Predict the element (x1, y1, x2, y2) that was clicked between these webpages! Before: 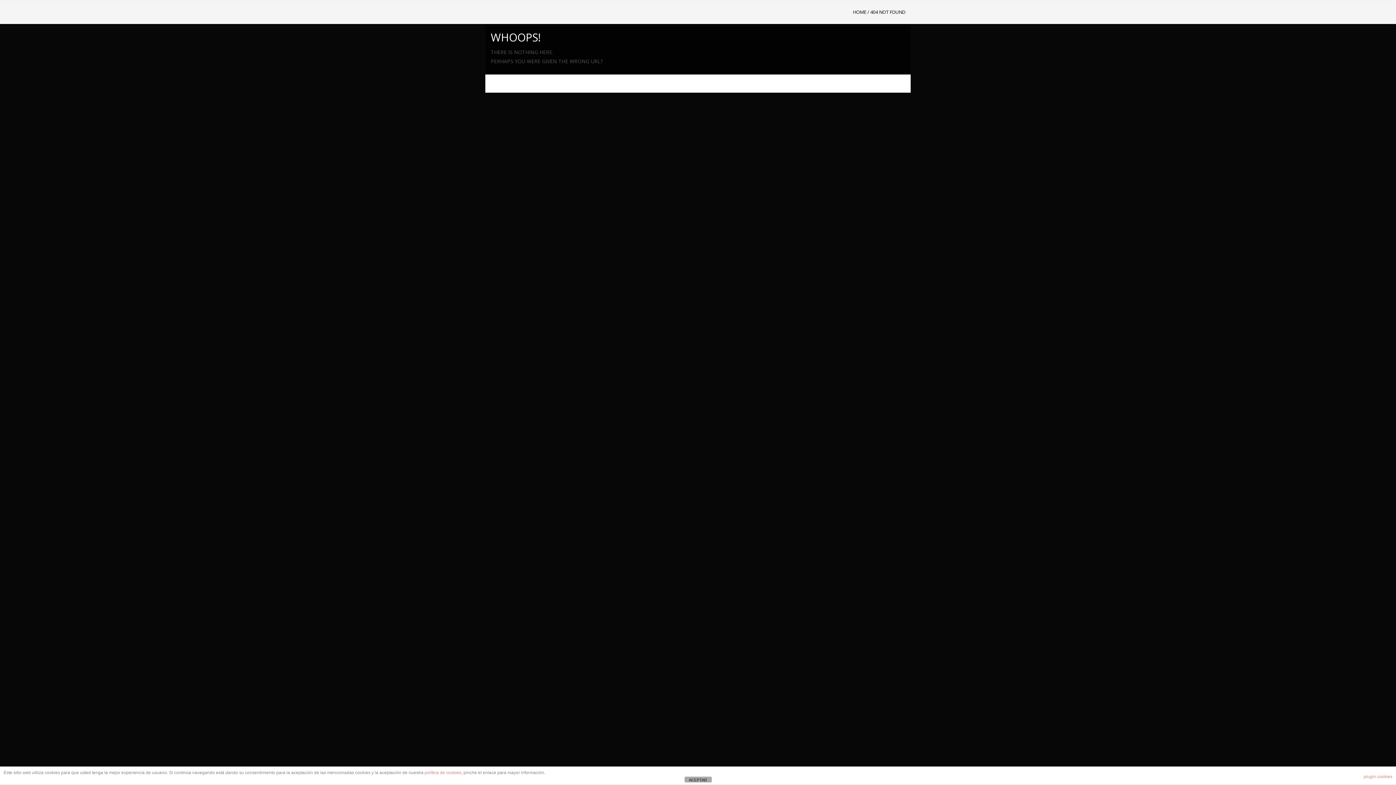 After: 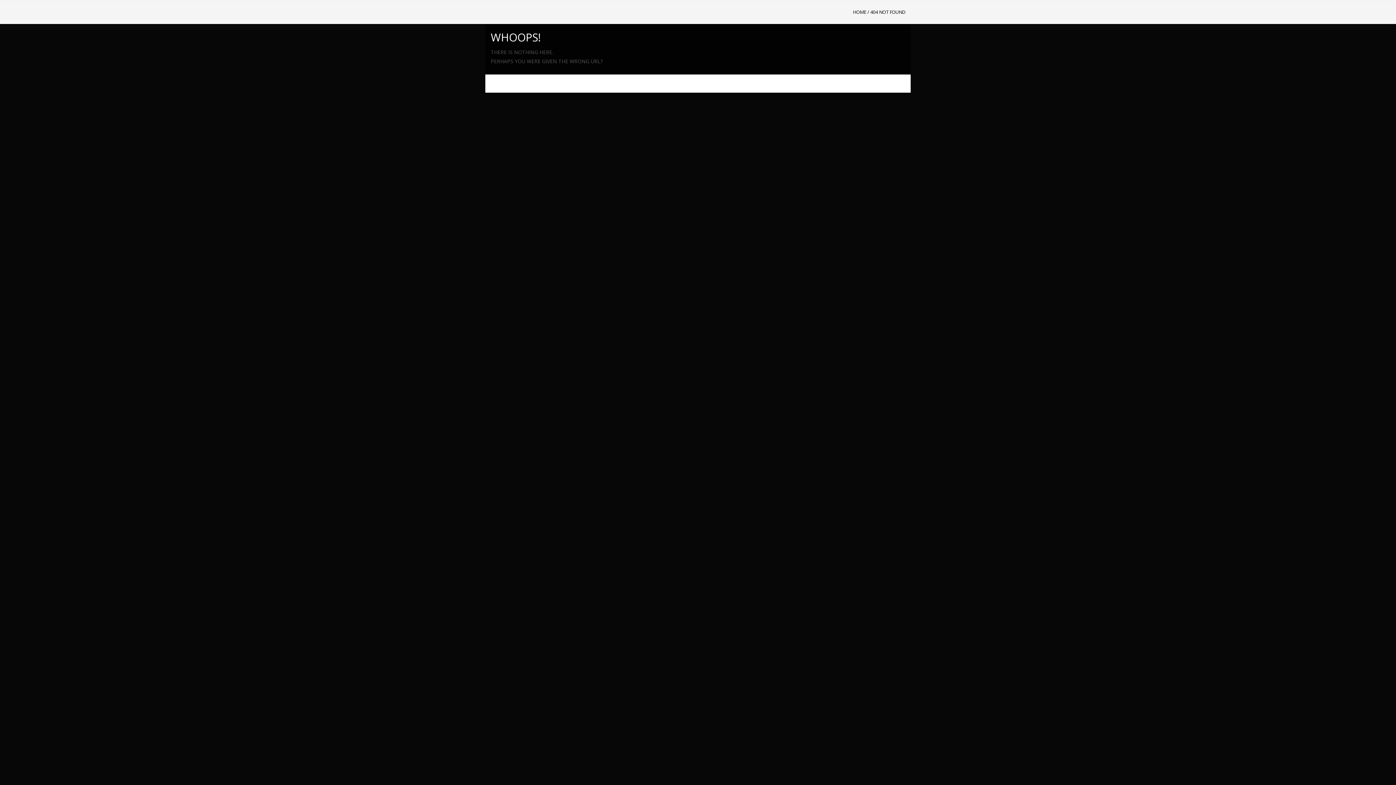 Action: bbox: (684, 777, 711, 782) label: ACEPTAR